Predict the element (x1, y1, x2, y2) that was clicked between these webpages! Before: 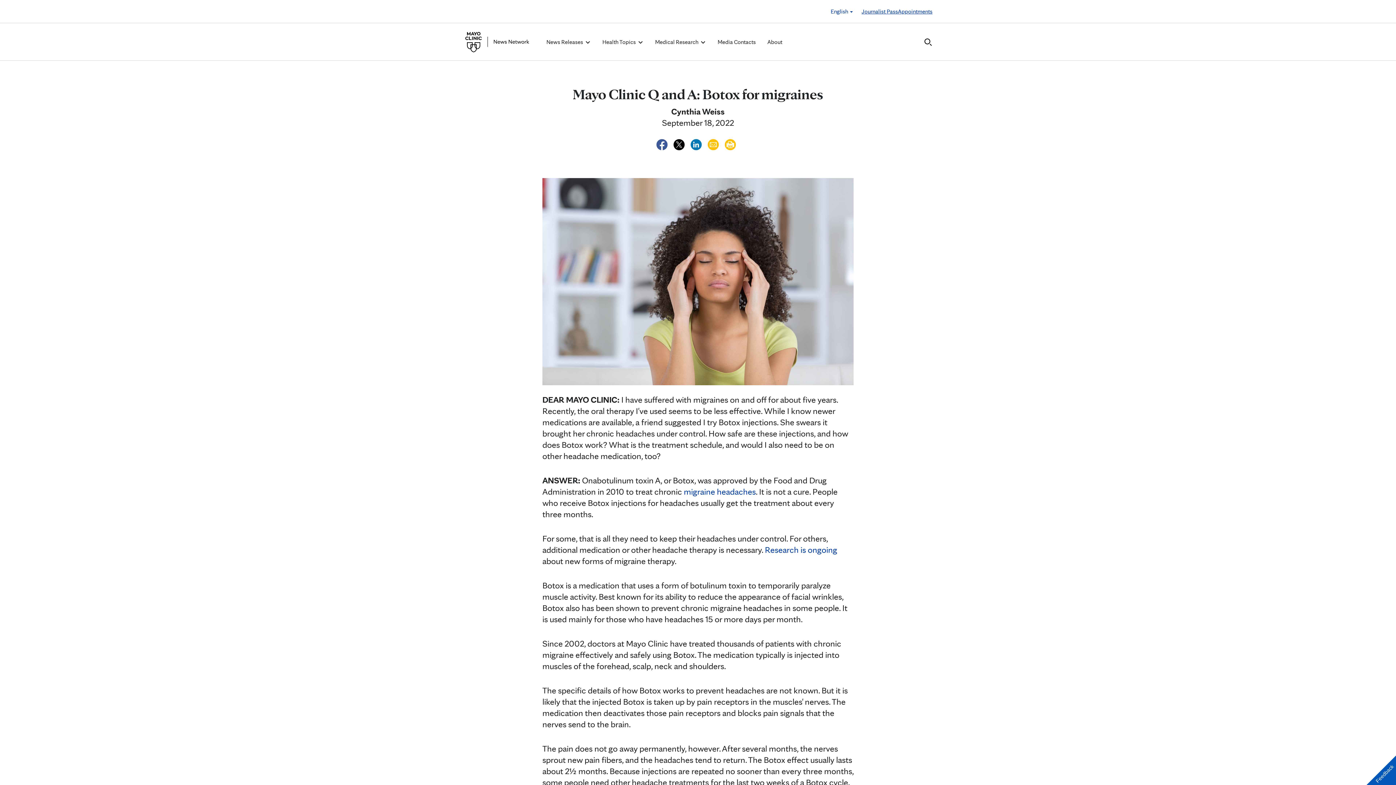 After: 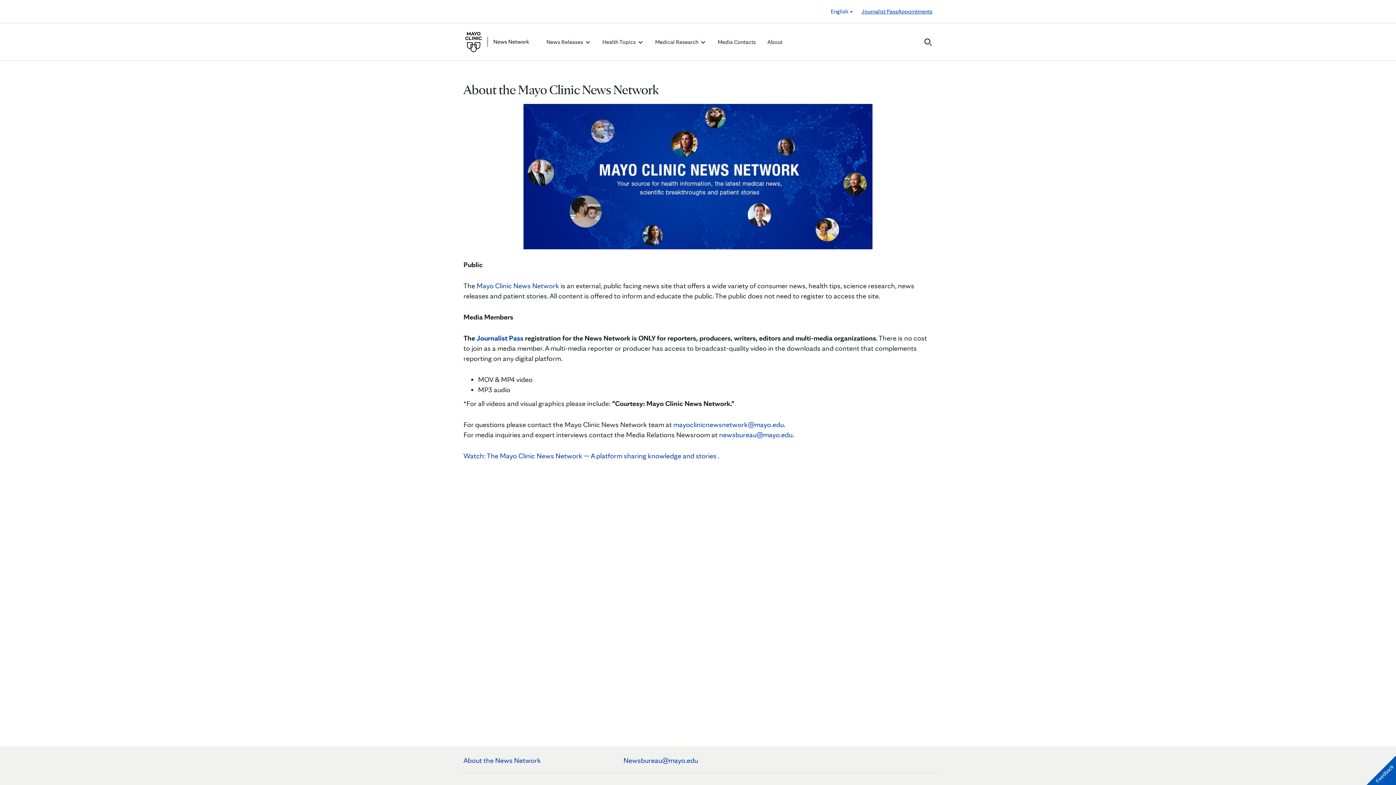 Action: bbox: (767, 37, 782, 46) label: About